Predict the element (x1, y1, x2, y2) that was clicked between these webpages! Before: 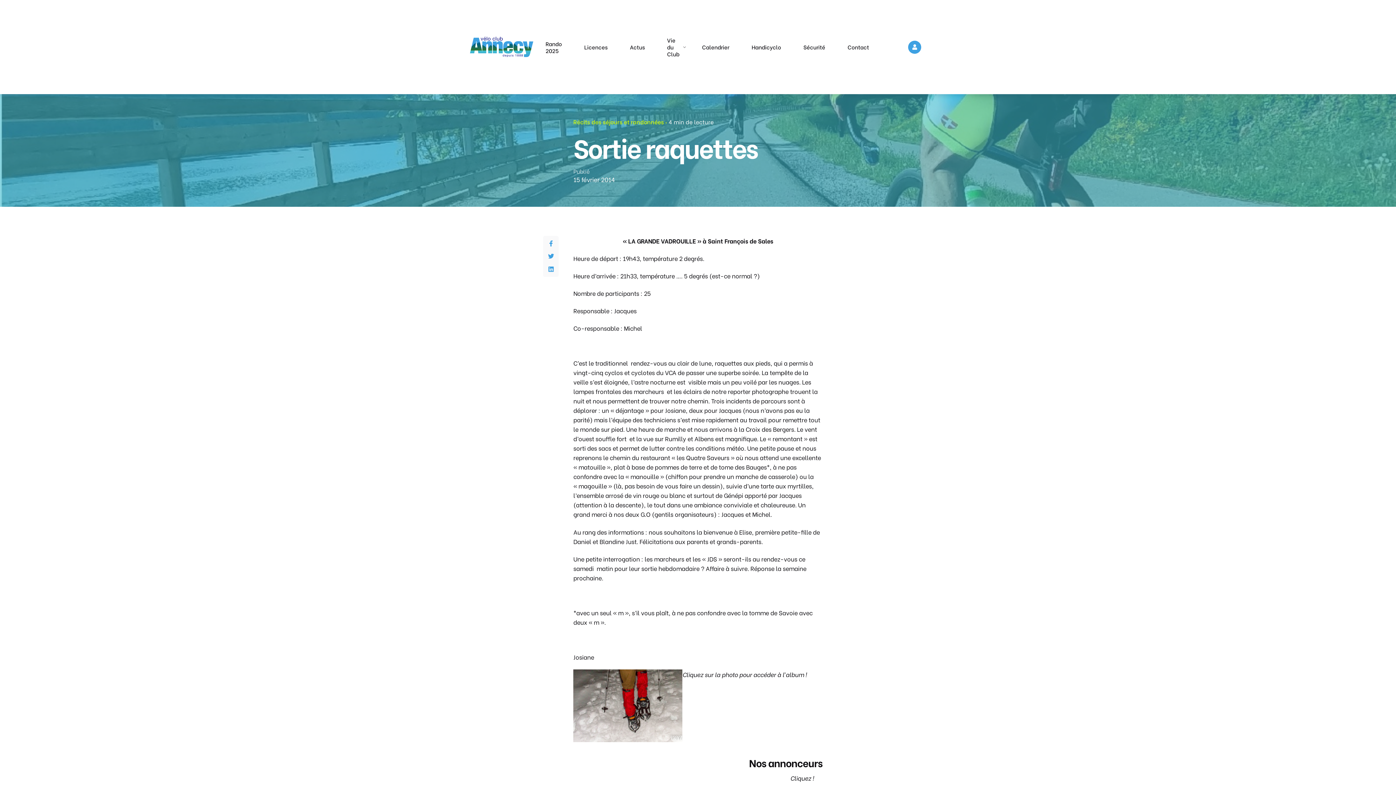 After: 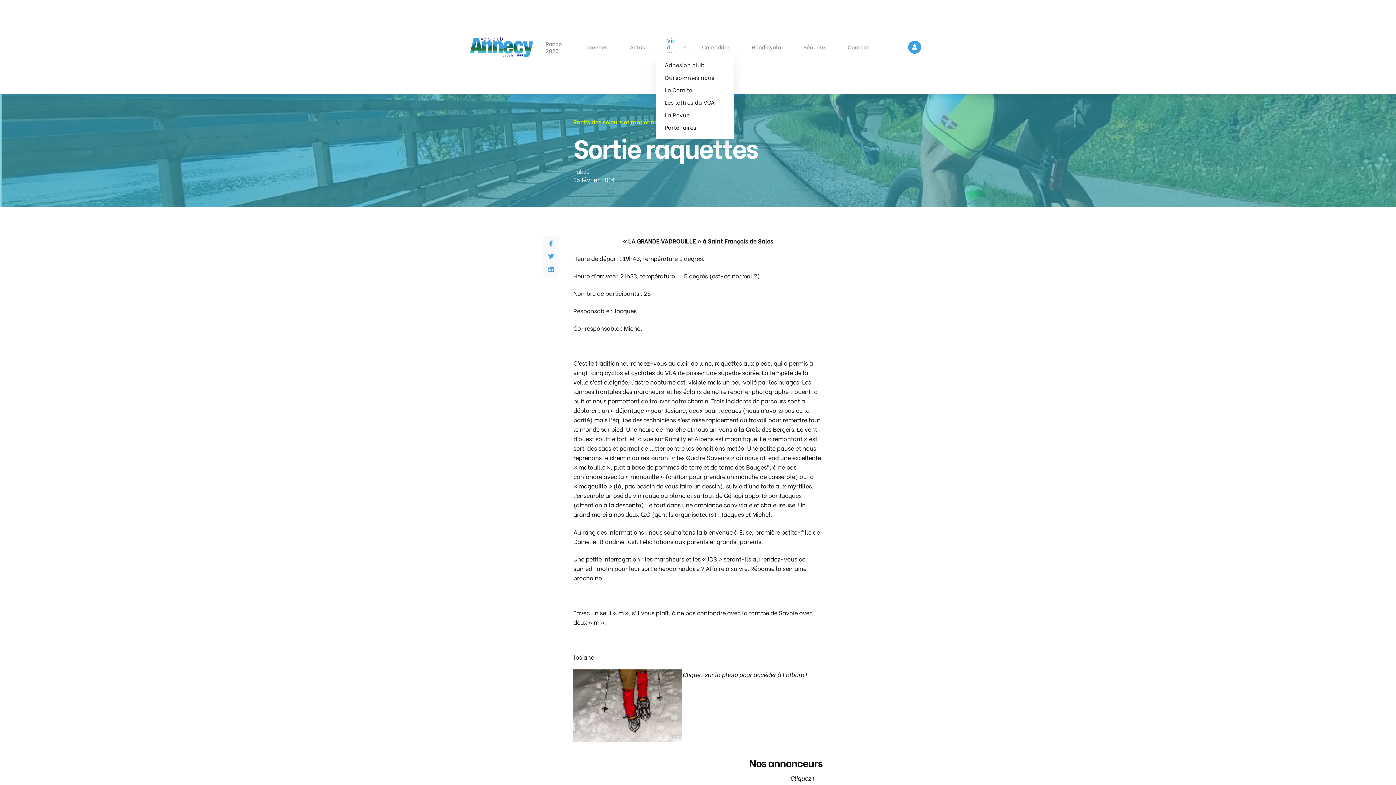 Action: bbox: (656, 36, 691, 57) label: Vie du Club